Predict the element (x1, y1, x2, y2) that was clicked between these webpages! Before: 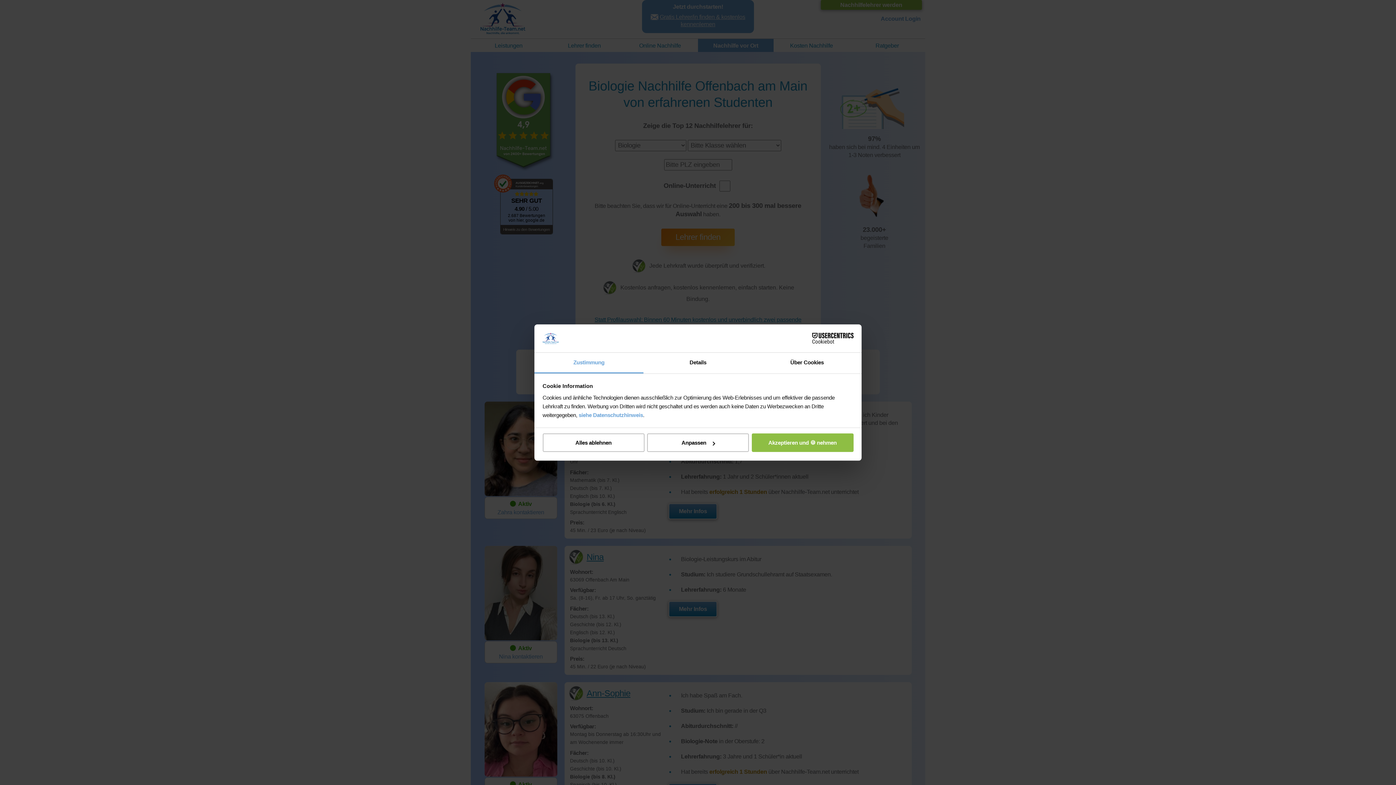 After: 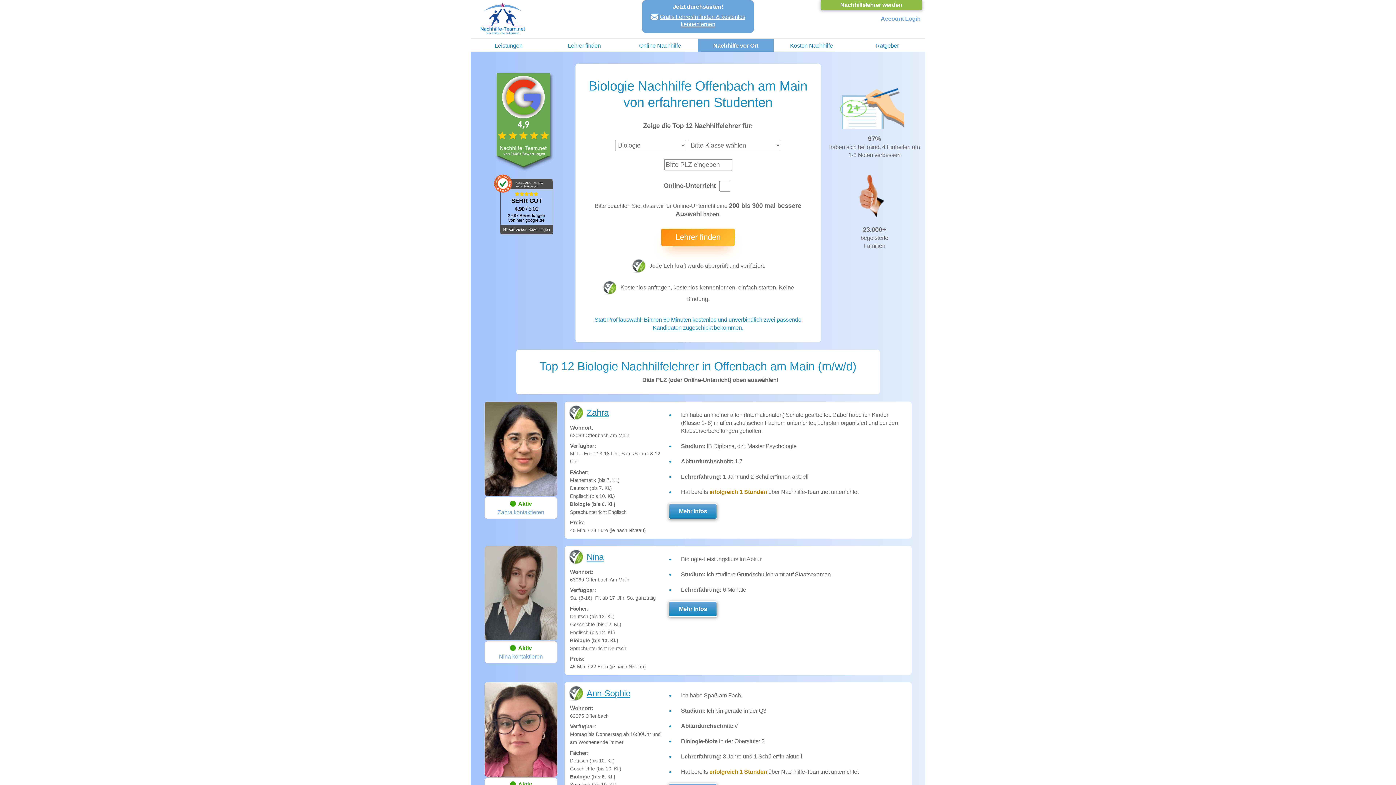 Action: bbox: (751, 433, 853, 452) label: Akzeptieren und 🍪 nehmen